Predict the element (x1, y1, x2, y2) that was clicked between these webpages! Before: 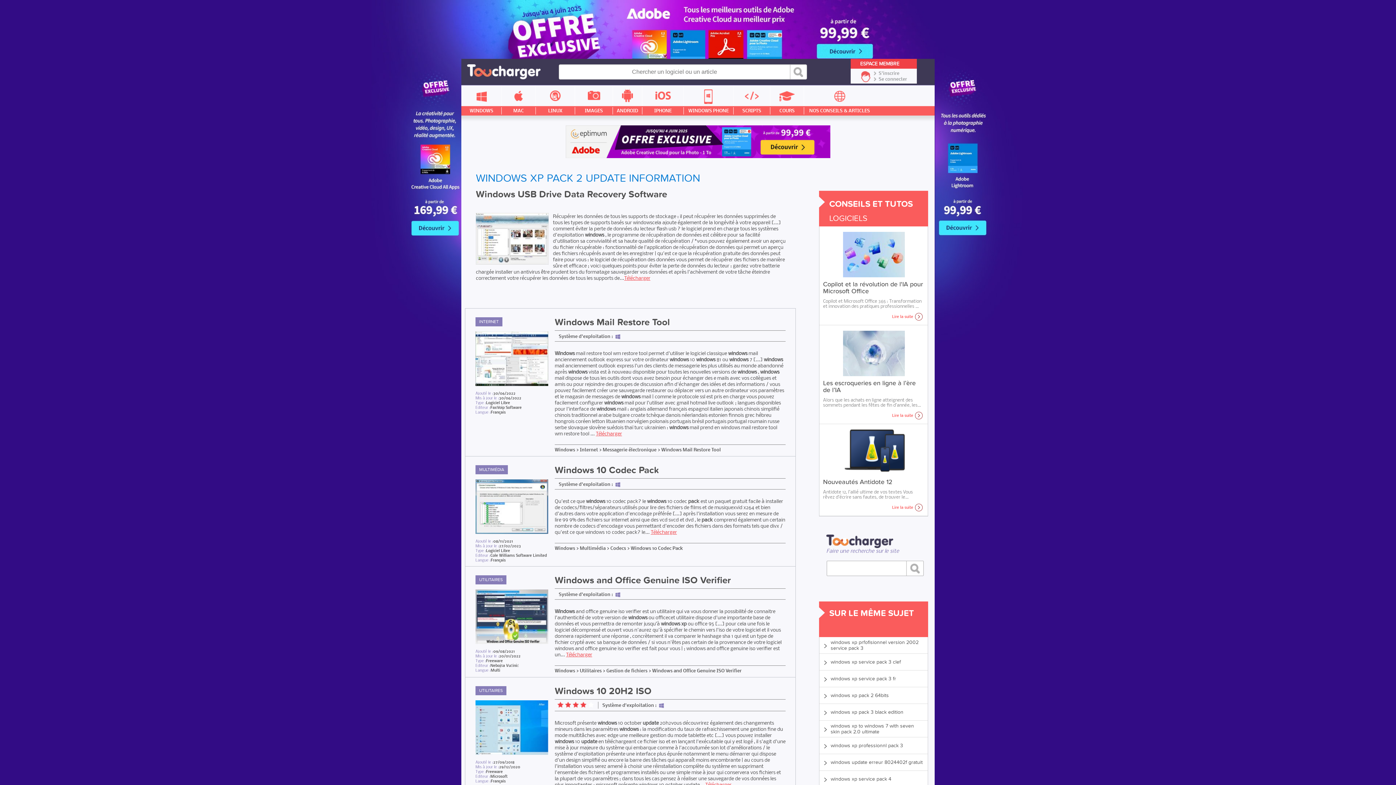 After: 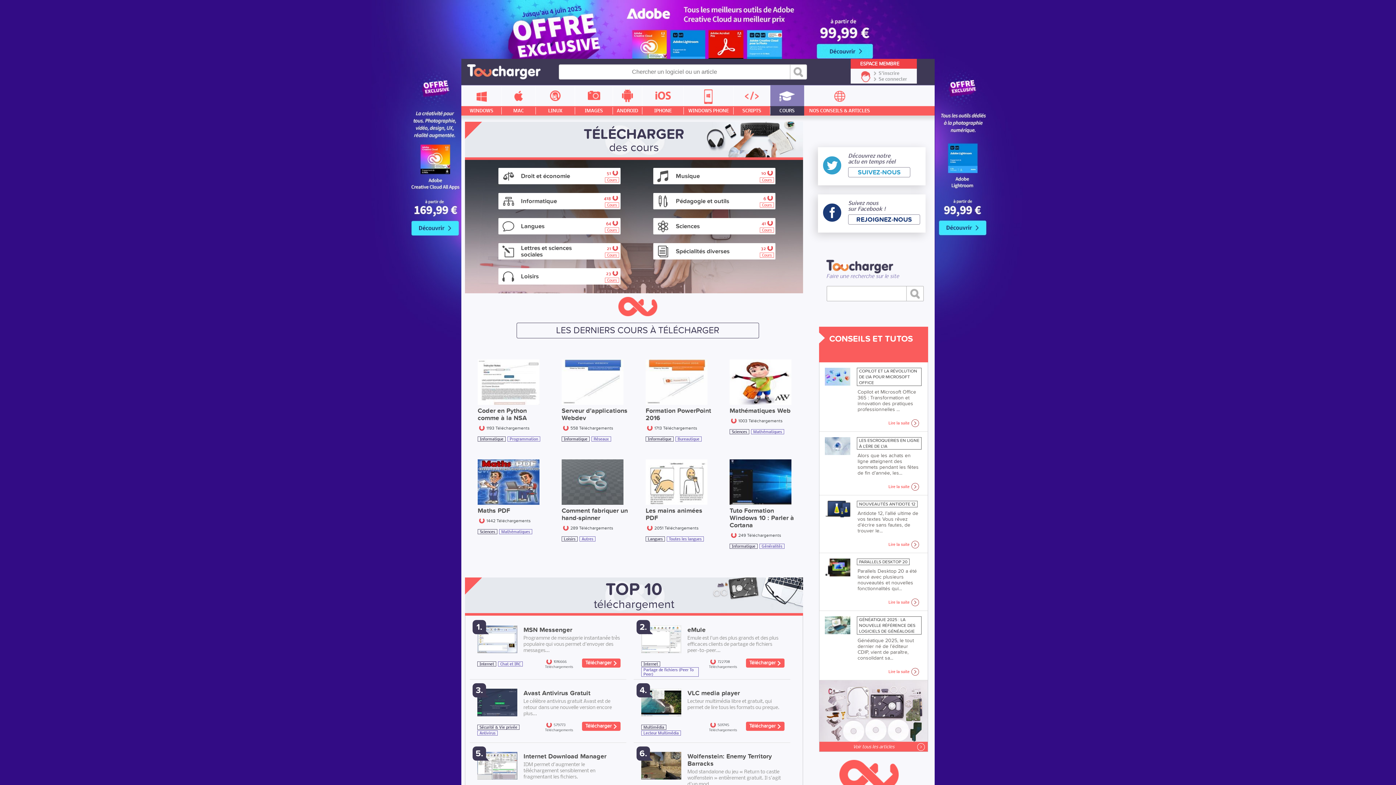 Action: bbox: (770, 85, 804, 115) label: COURS